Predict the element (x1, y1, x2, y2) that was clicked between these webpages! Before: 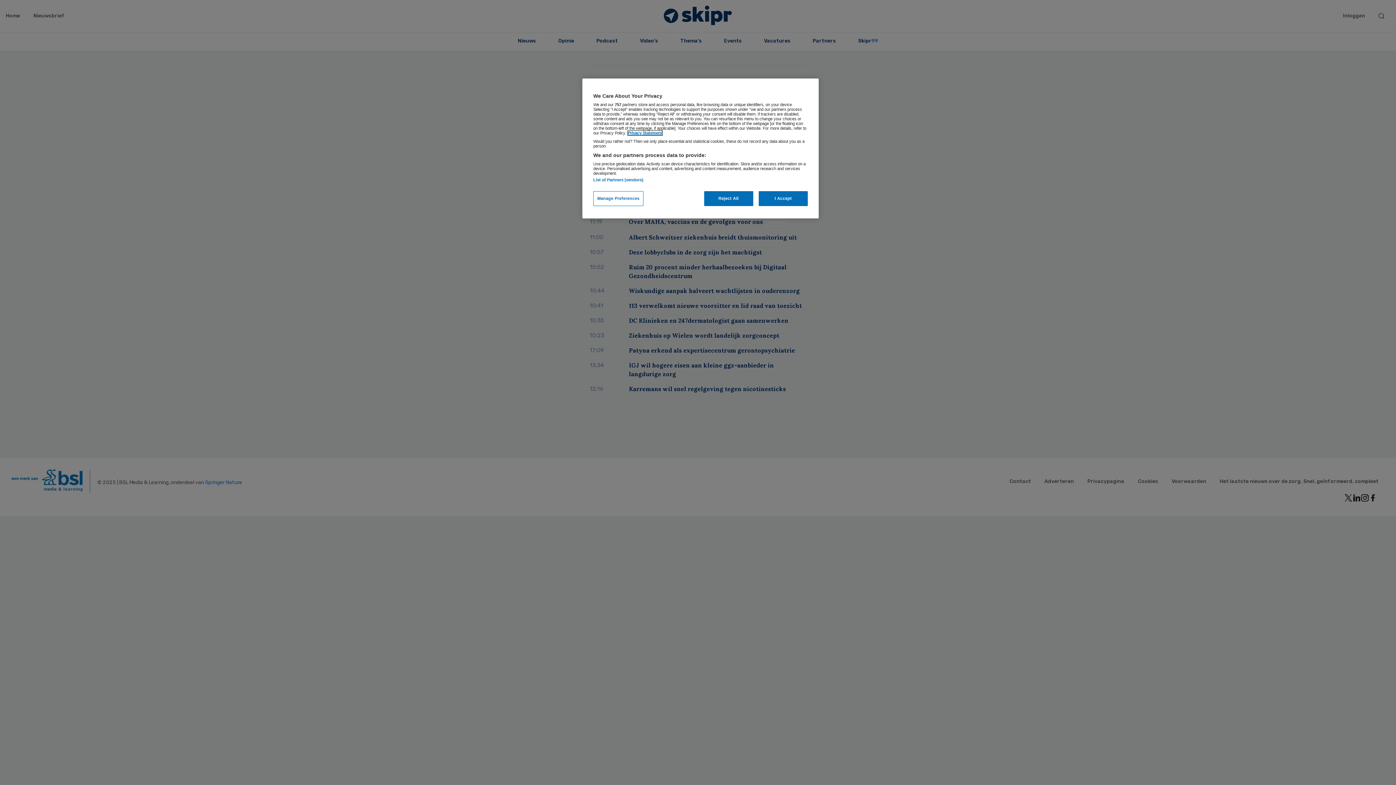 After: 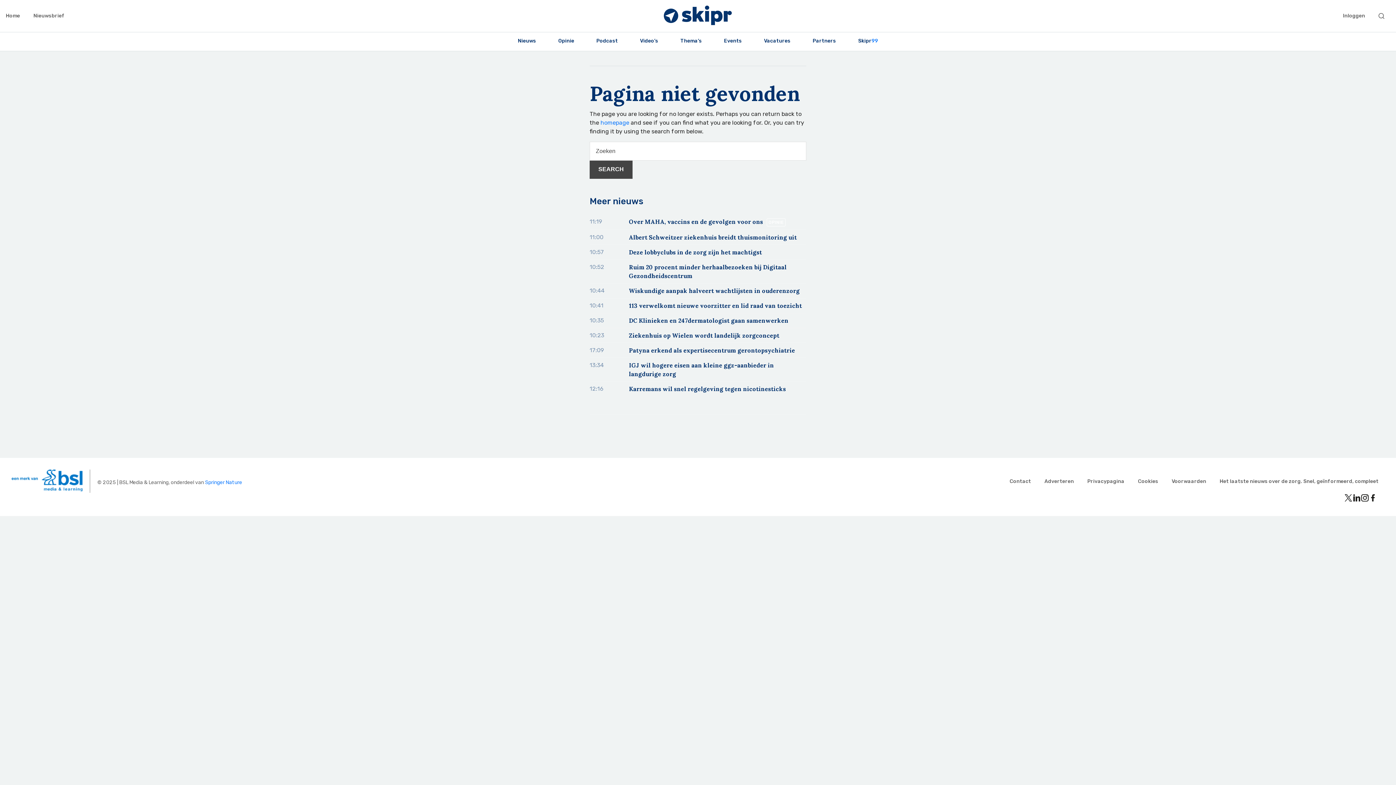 Action: bbox: (758, 191, 808, 206) label: I Accept